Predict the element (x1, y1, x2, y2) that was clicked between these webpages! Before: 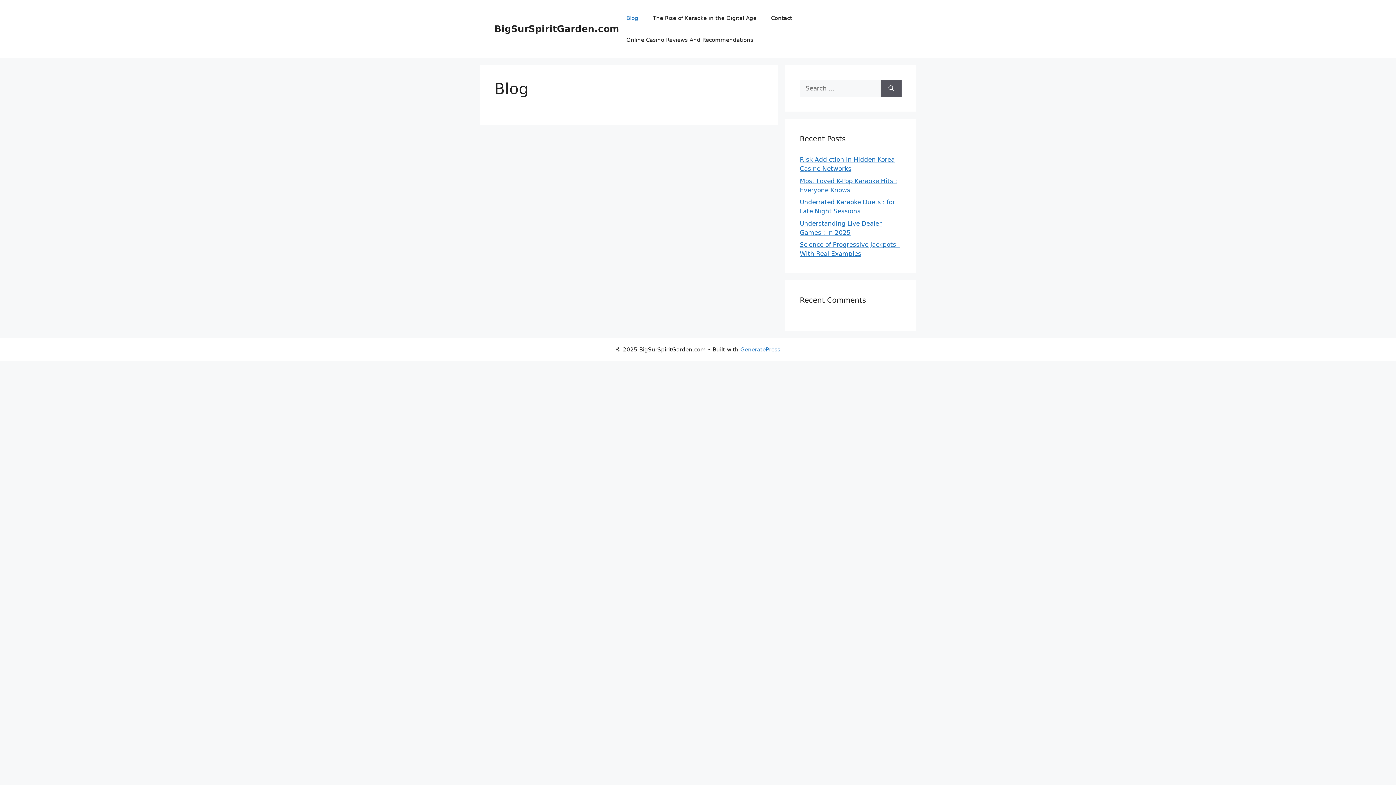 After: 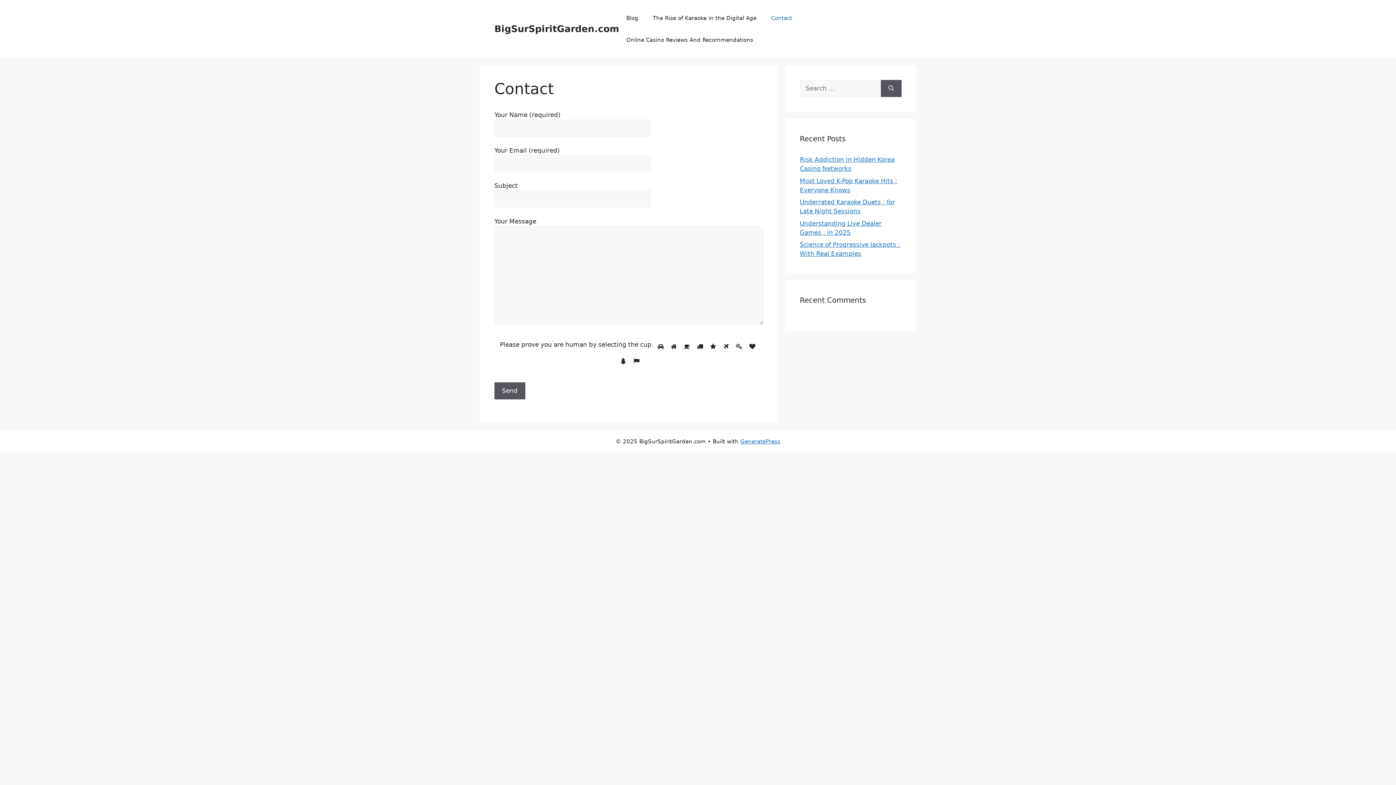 Action: label: Contact bbox: (764, 7, 799, 29)